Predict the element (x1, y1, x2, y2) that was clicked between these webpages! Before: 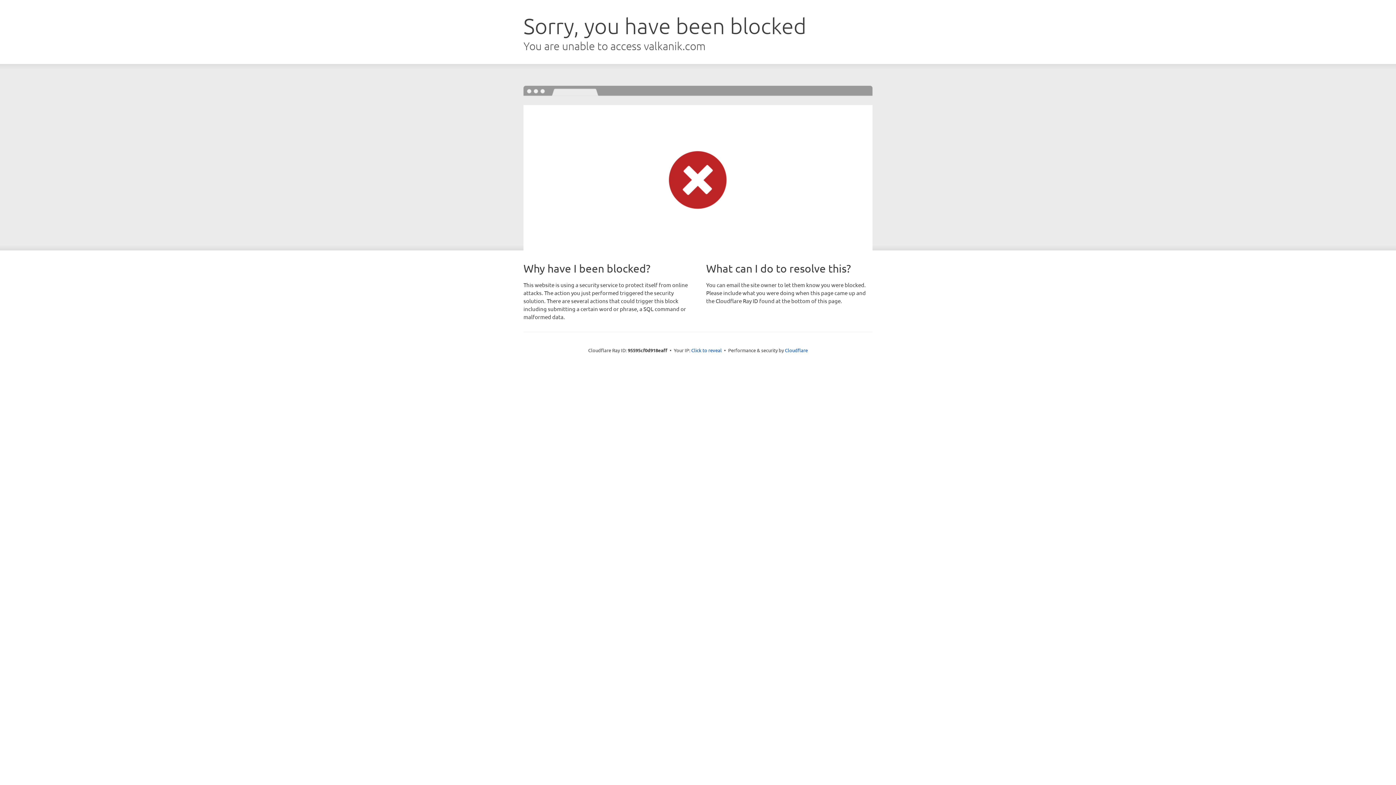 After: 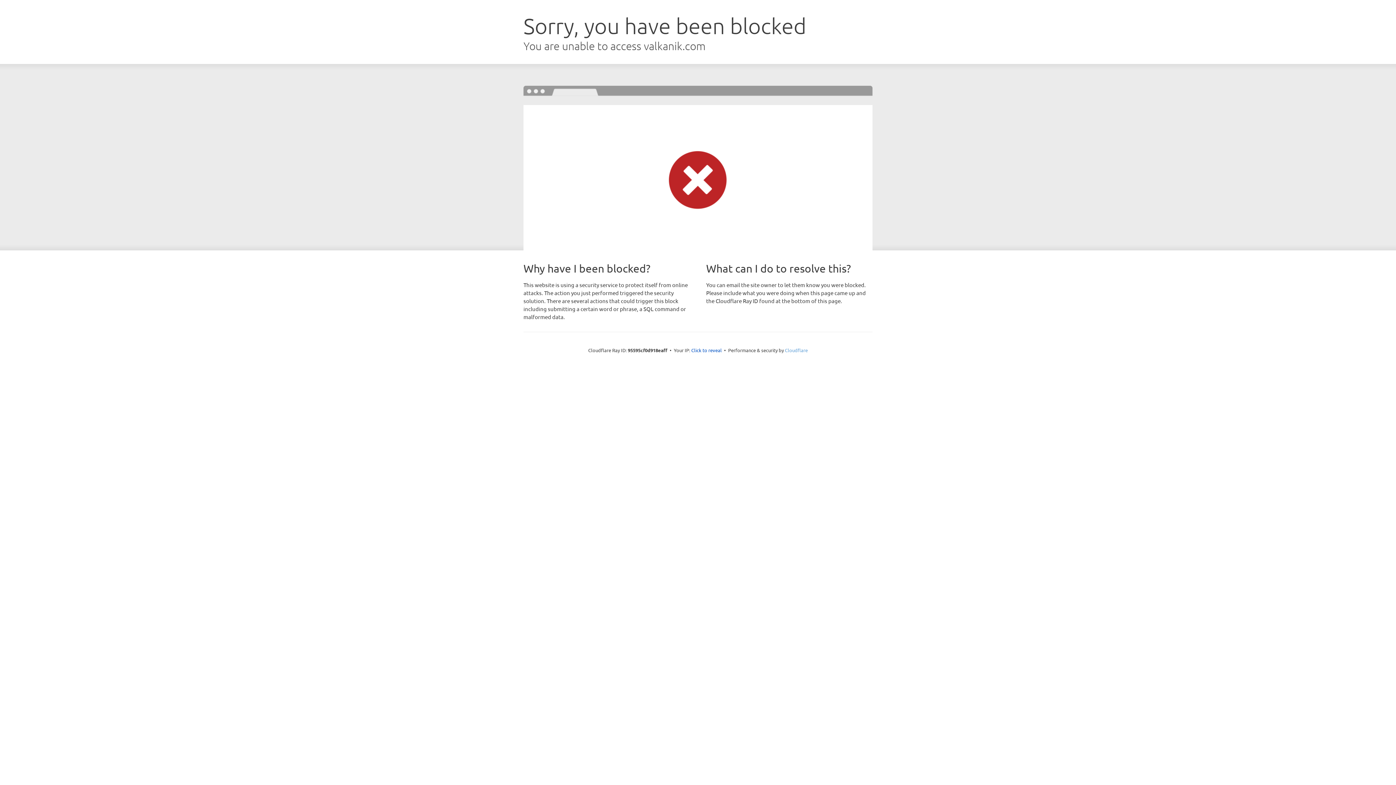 Action: bbox: (785, 347, 808, 353) label: Cloudflare